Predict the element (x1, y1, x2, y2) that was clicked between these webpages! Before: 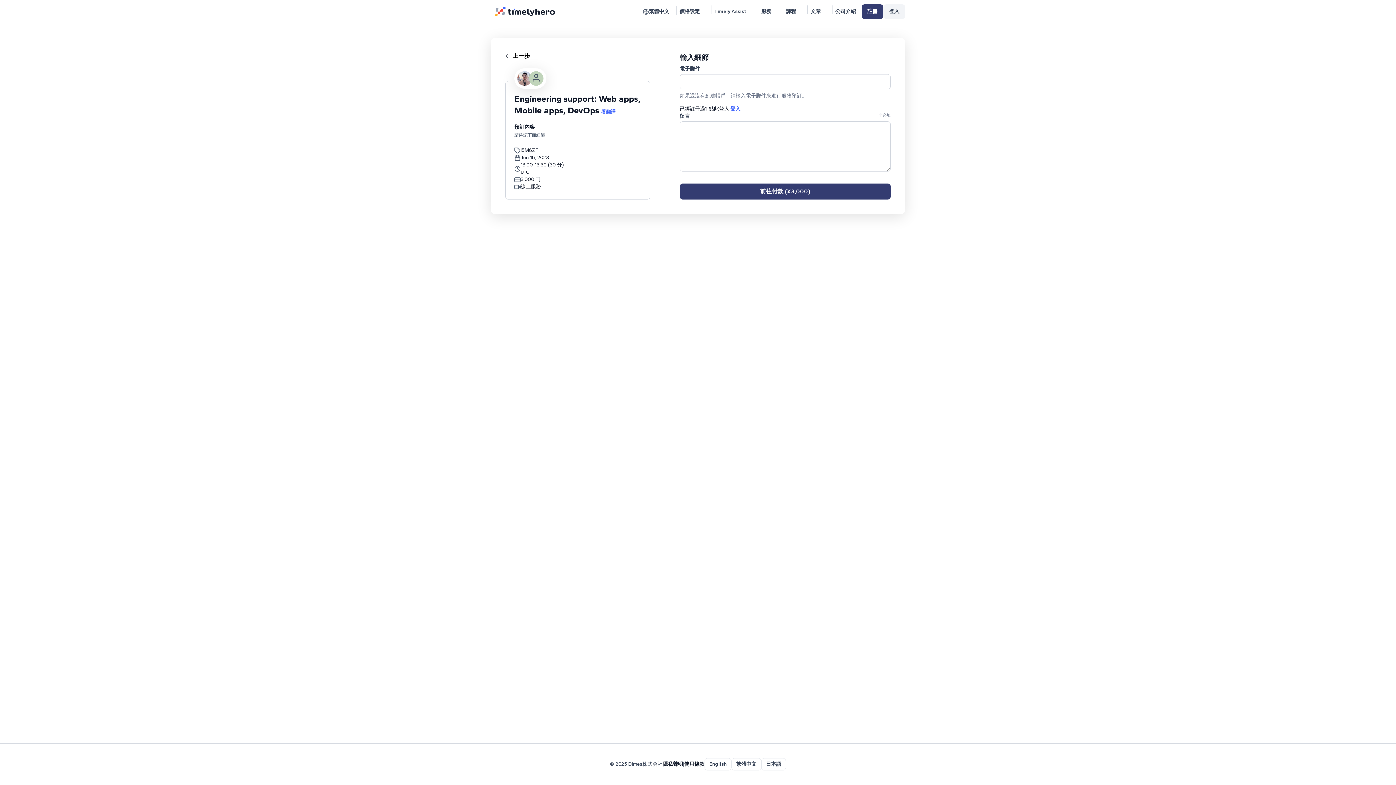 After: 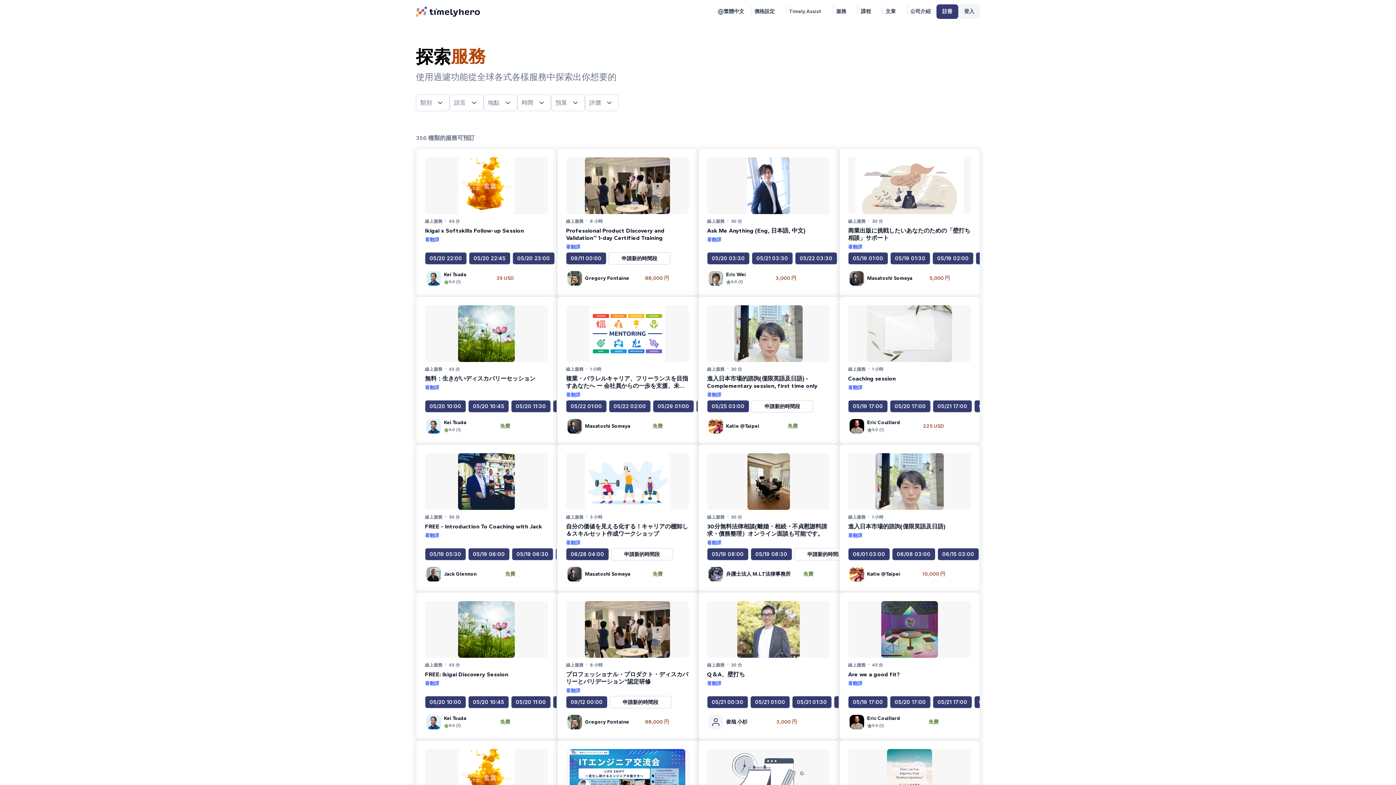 Action: bbox: (758, 4, 777, 18) label: 服務